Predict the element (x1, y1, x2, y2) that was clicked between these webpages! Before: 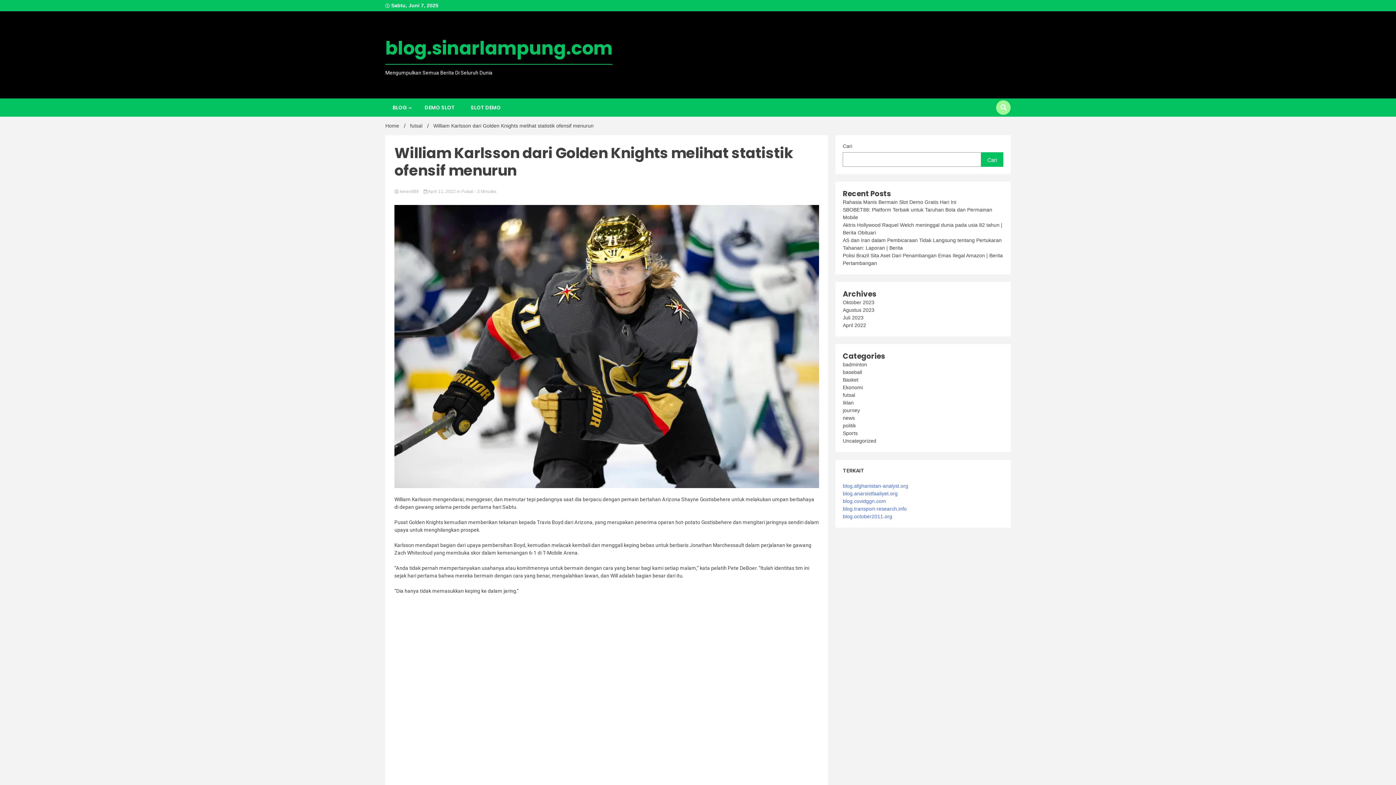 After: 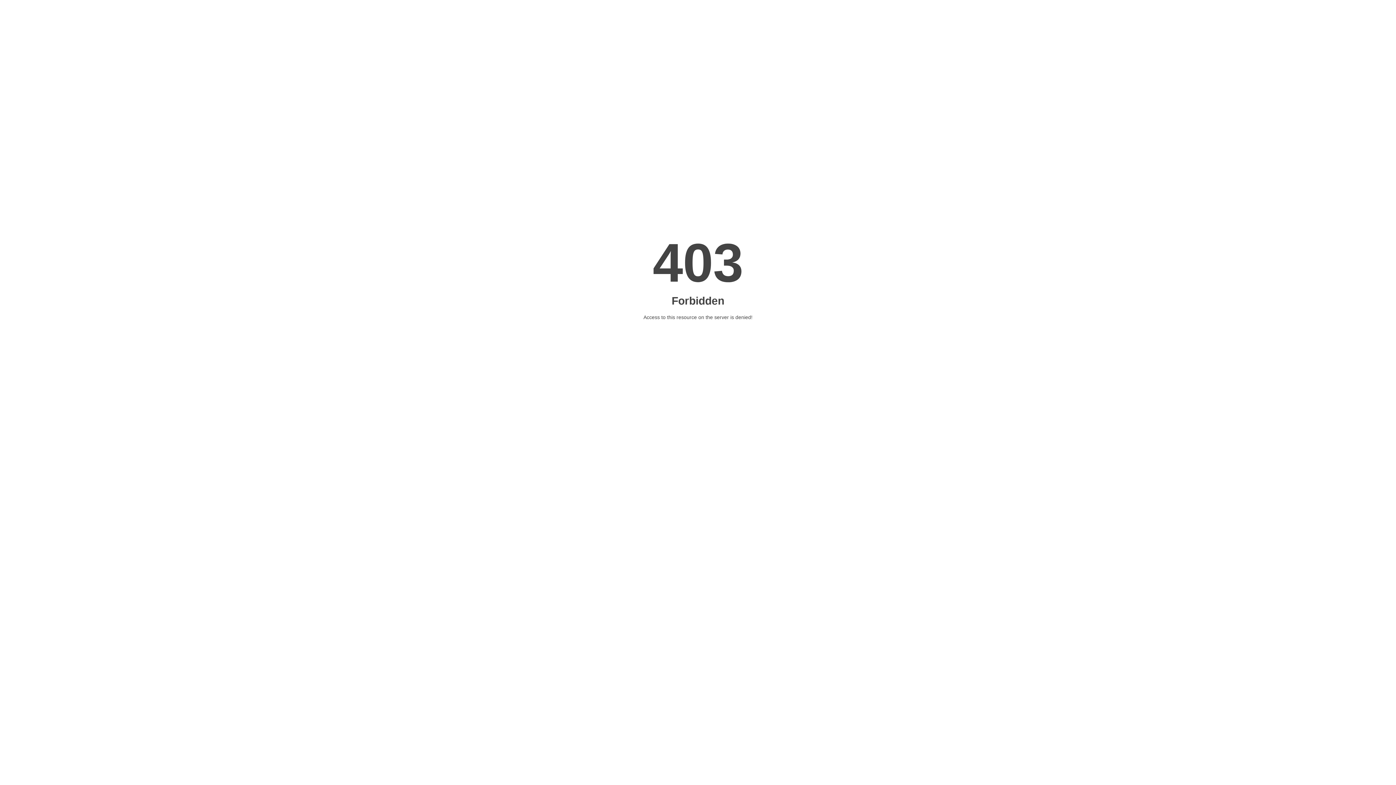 Action: label: DEMO SLOT bbox: (417, 98, 462, 116)